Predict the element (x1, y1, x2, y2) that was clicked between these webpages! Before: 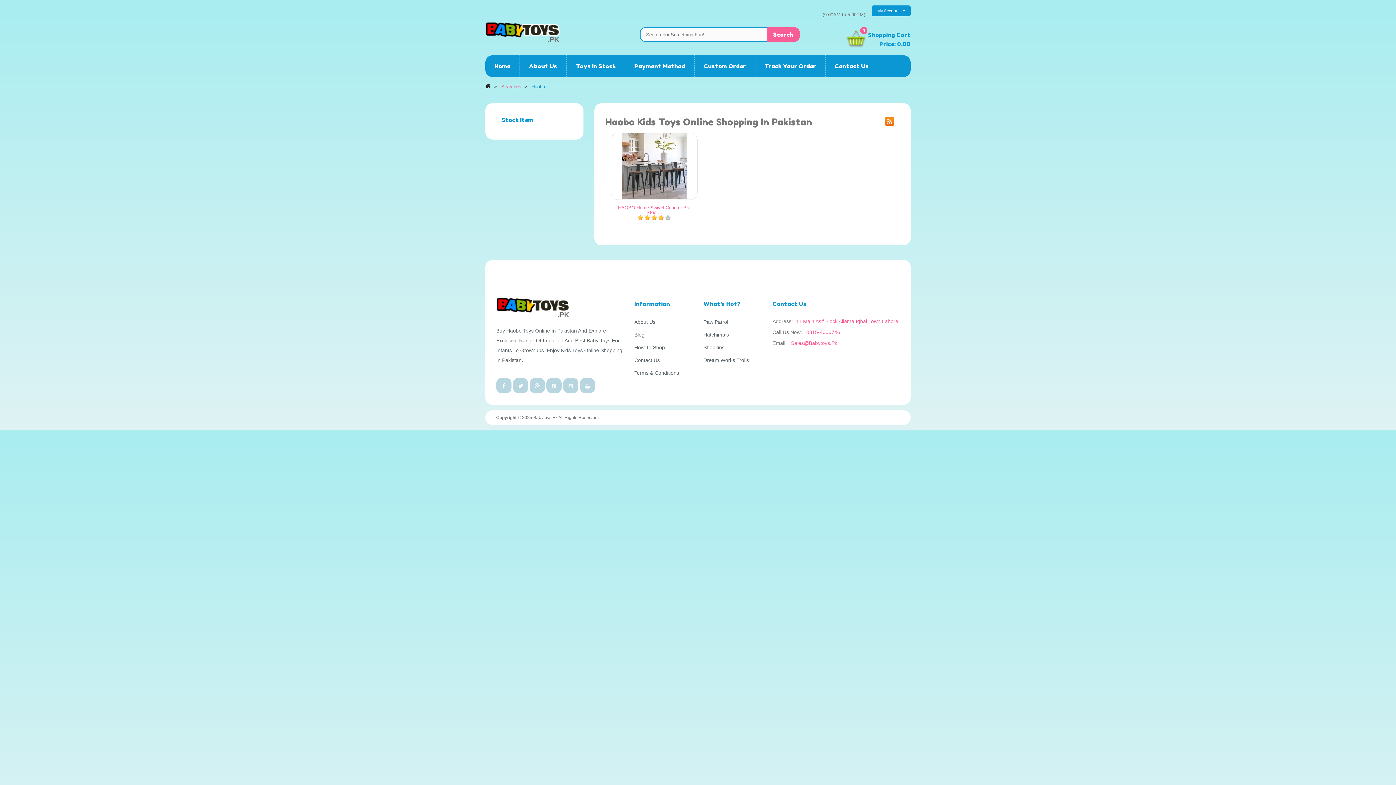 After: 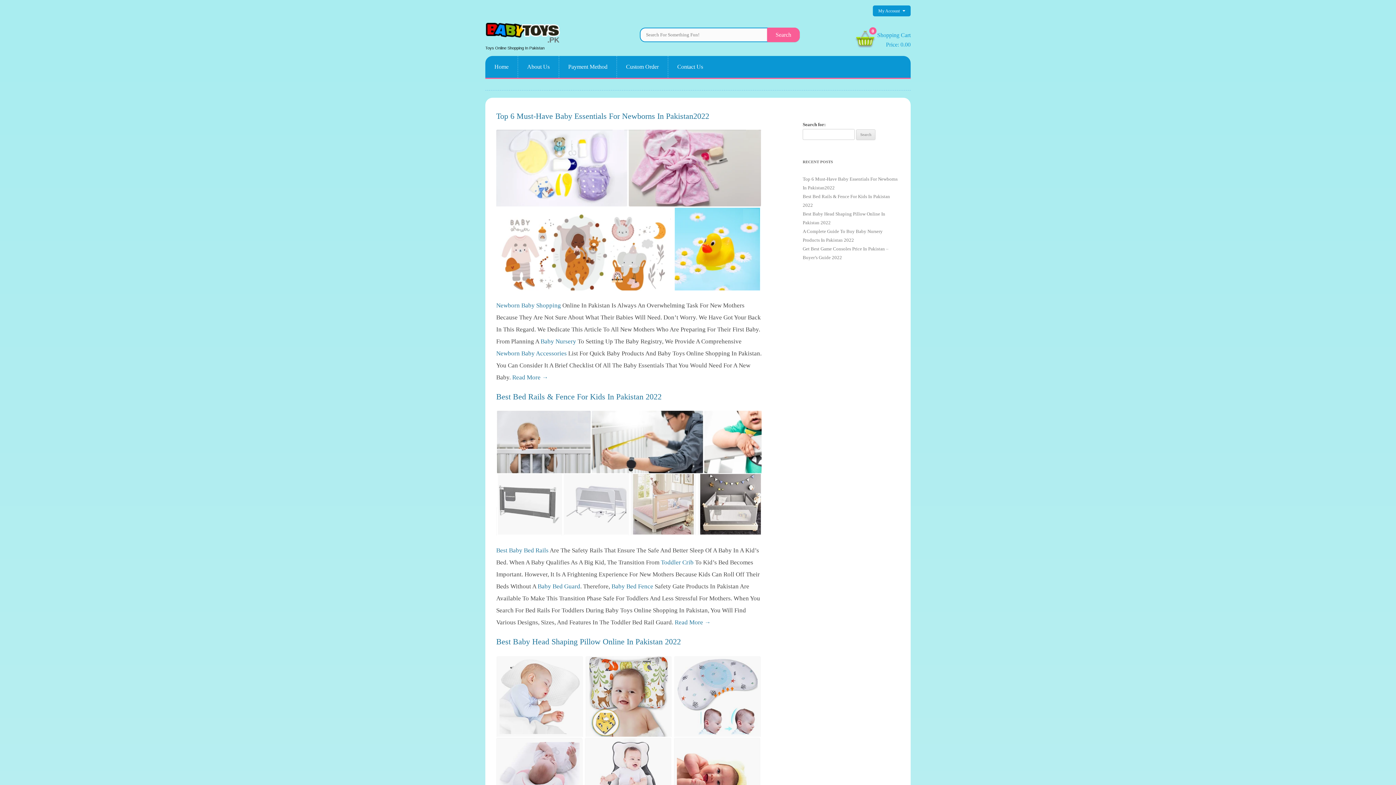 Action: label: Blog bbox: (634, 328, 644, 341)